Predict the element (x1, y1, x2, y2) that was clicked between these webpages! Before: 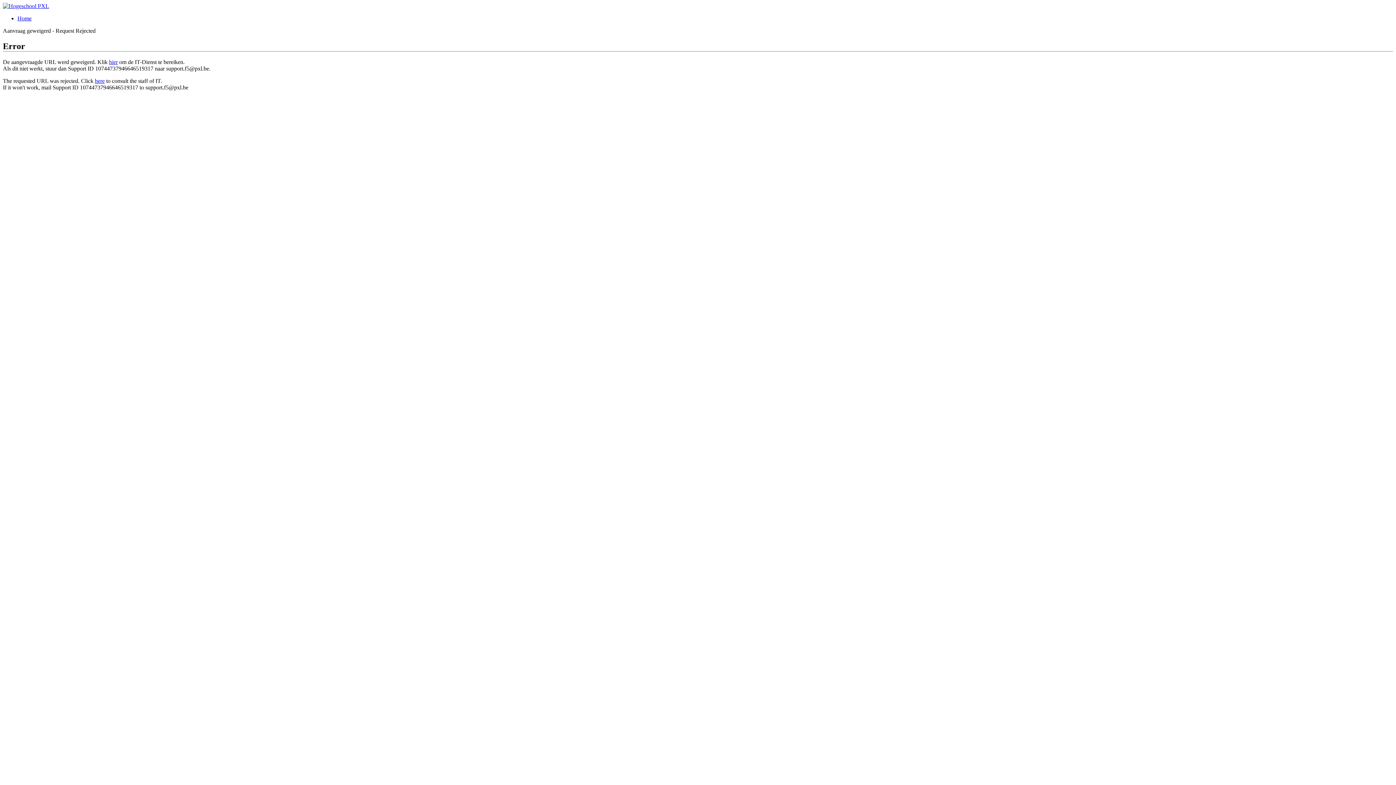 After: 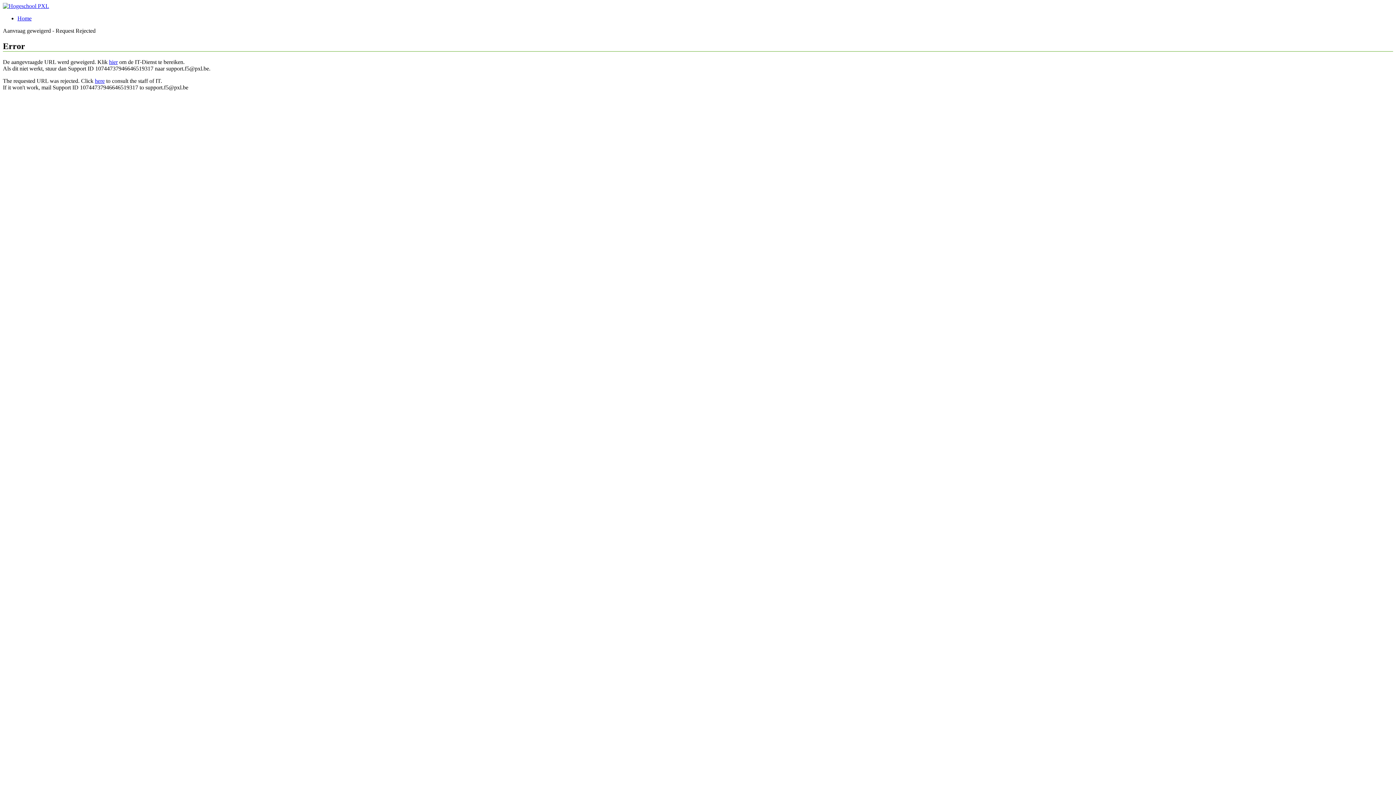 Action: bbox: (2, 2, 49, 9)